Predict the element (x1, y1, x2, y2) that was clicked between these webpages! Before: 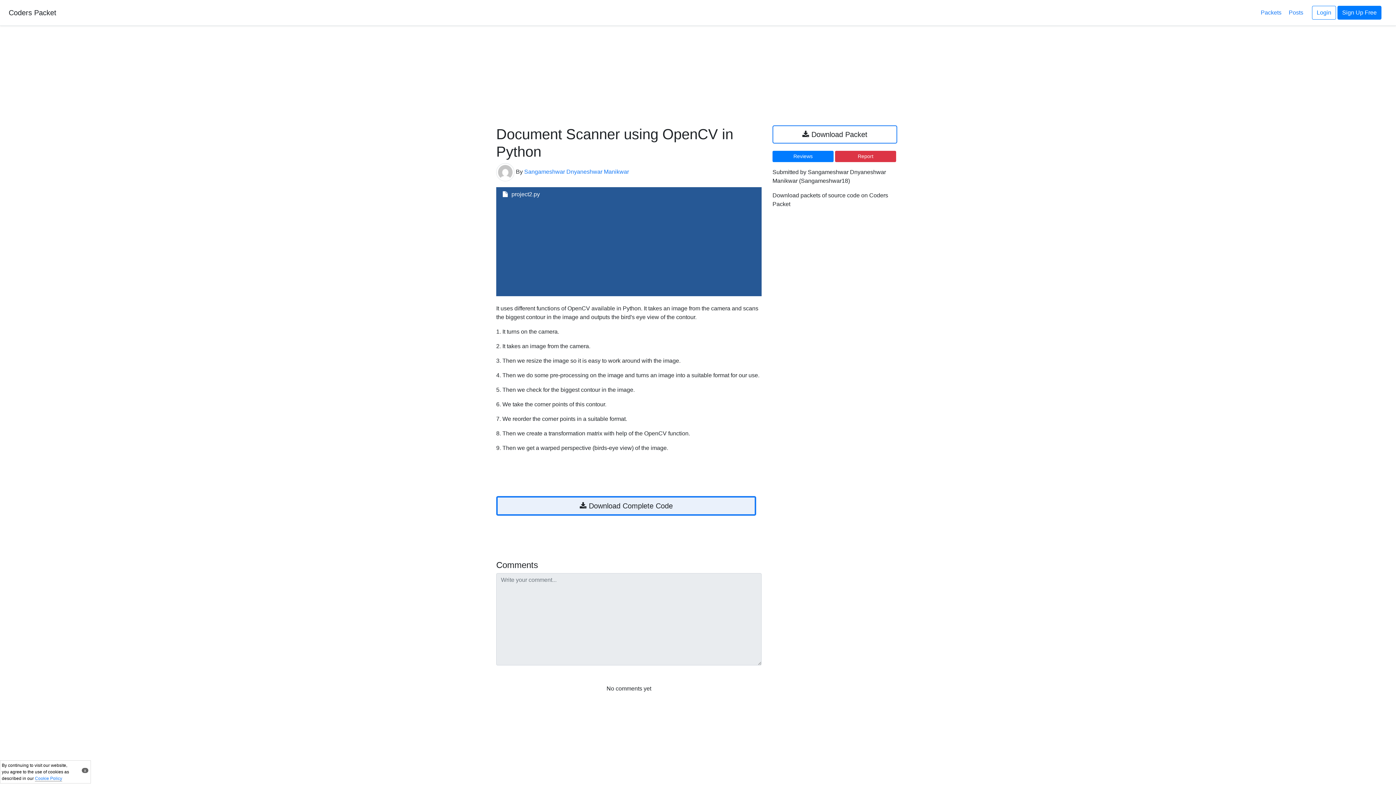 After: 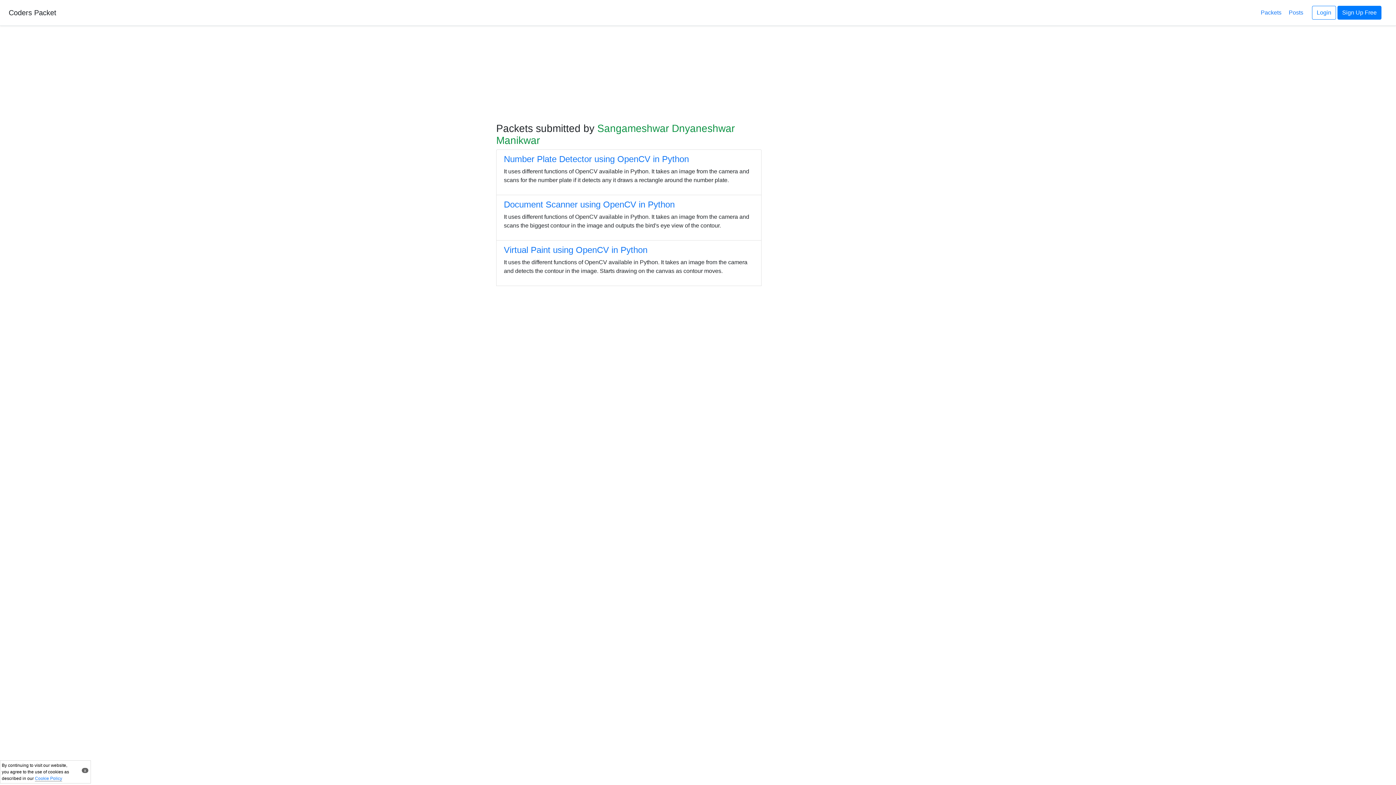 Action: bbox: (524, 168, 629, 174) label: Sangameshwar Dnyaneshwar Manikwar